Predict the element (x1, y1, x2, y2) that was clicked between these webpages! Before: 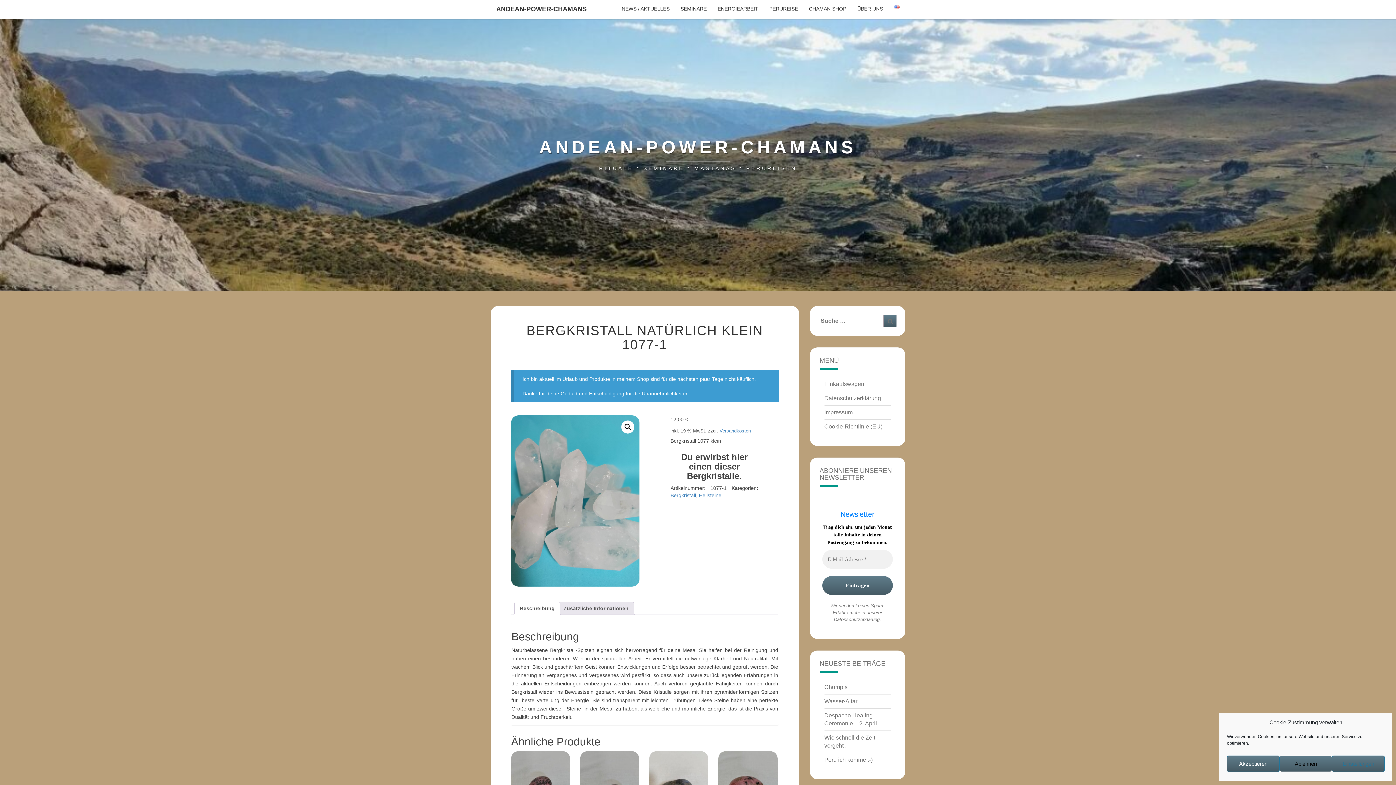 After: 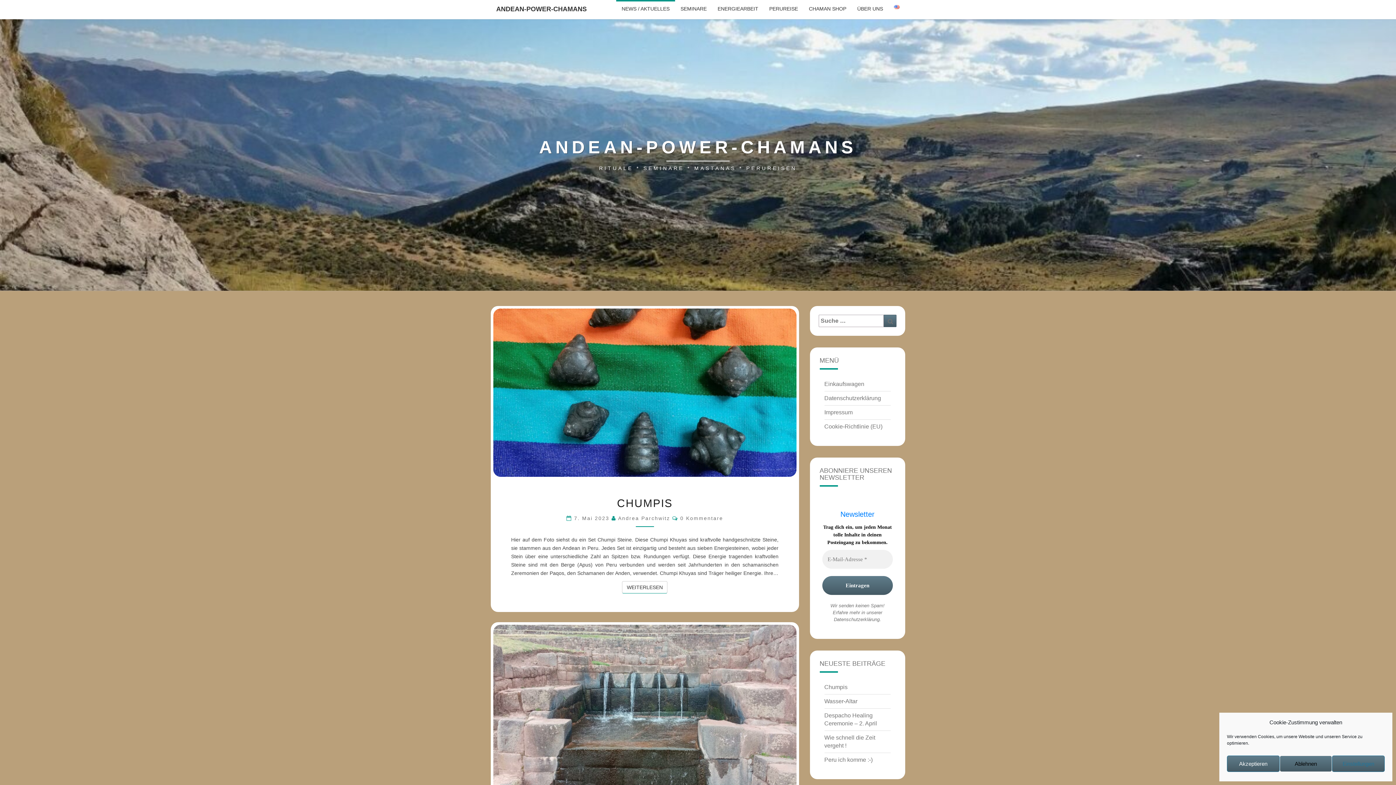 Action: bbox: (616, 0, 675, 17) label: NEWS / AKTUELLES